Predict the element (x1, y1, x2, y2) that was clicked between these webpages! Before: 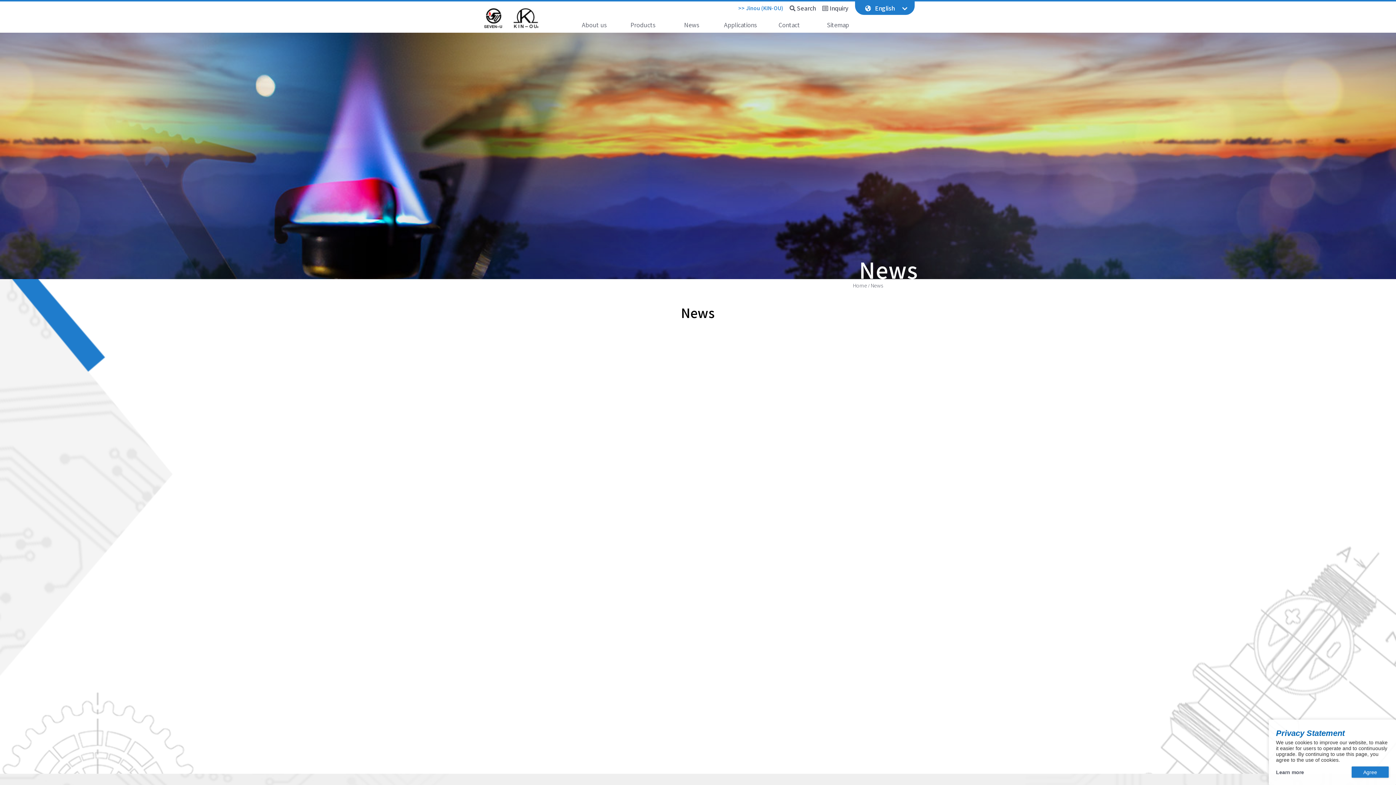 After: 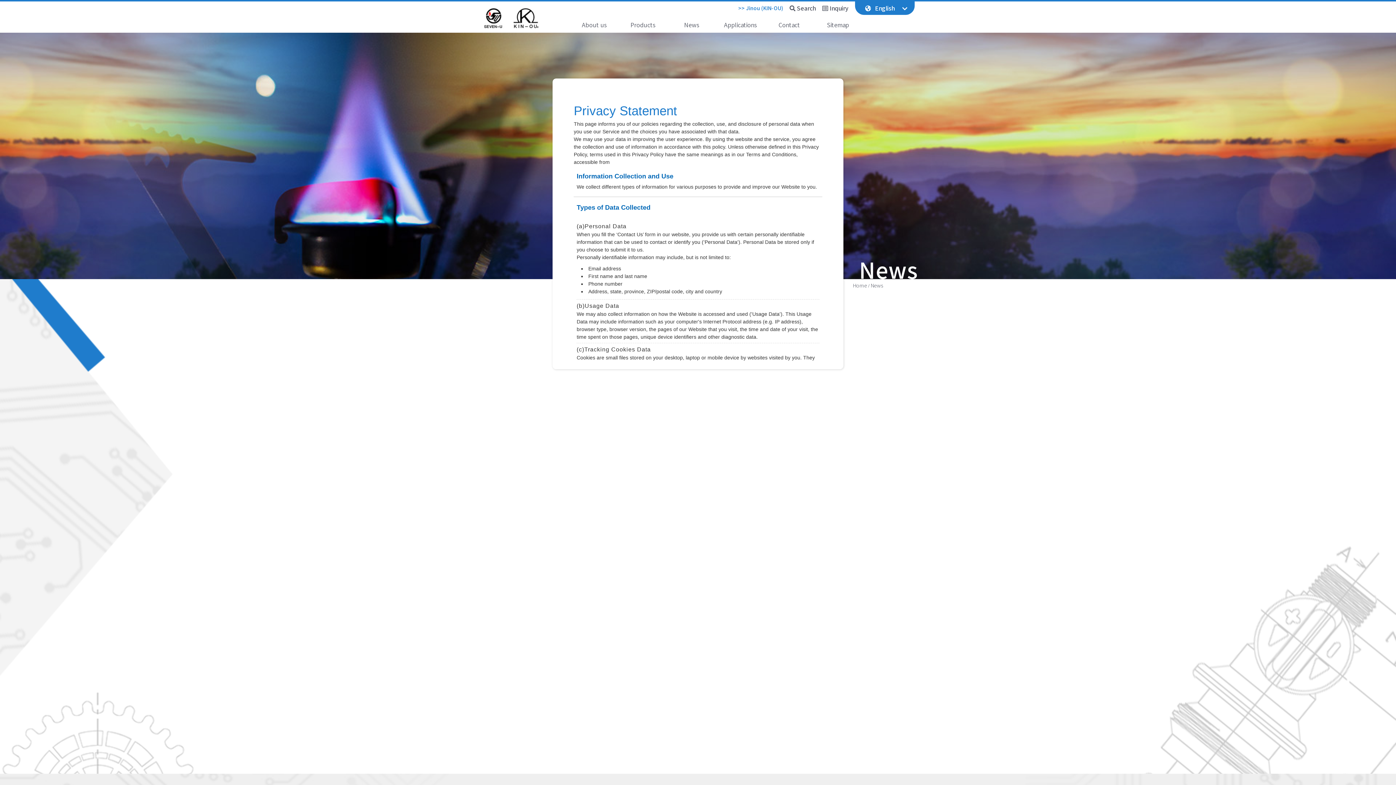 Action: label: Learn more bbox: (1276, 769, 1304, 775)